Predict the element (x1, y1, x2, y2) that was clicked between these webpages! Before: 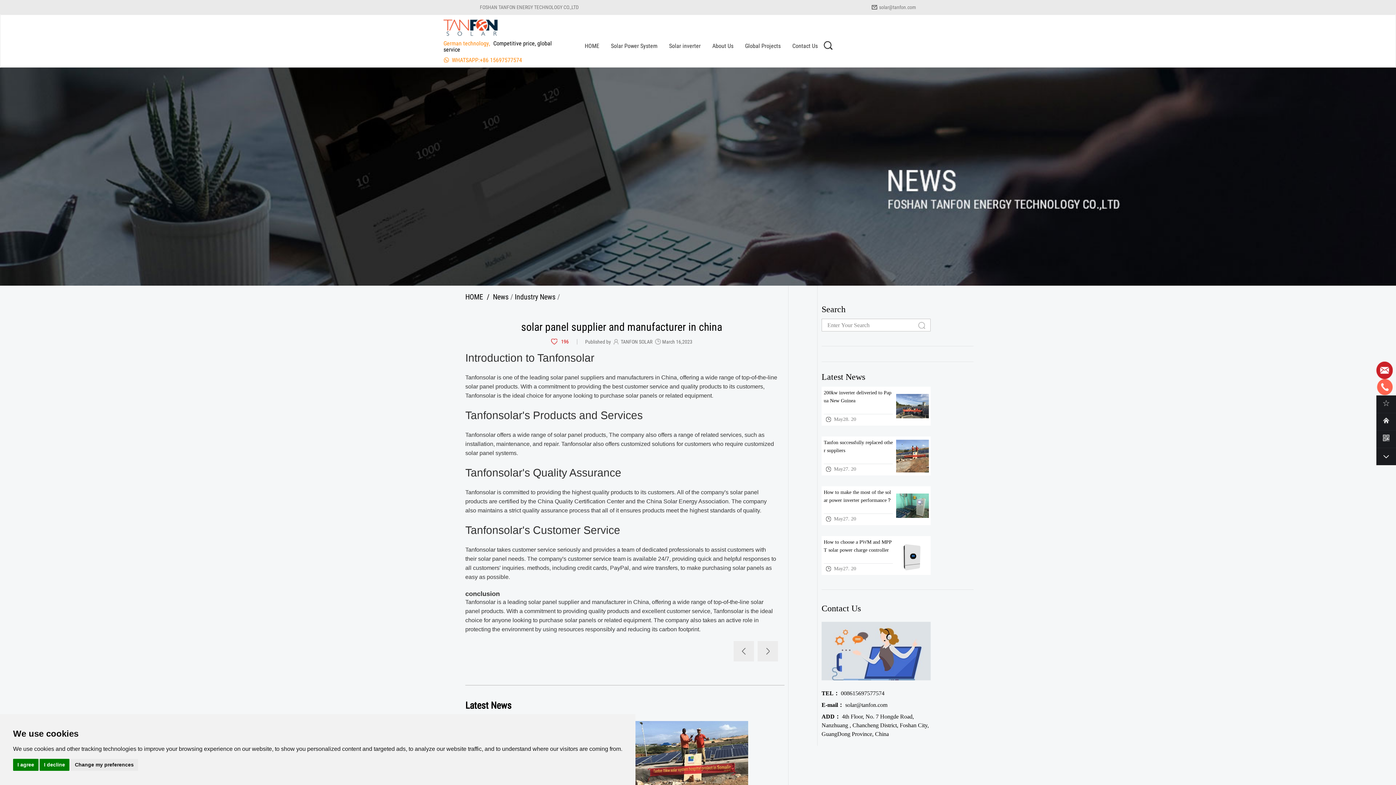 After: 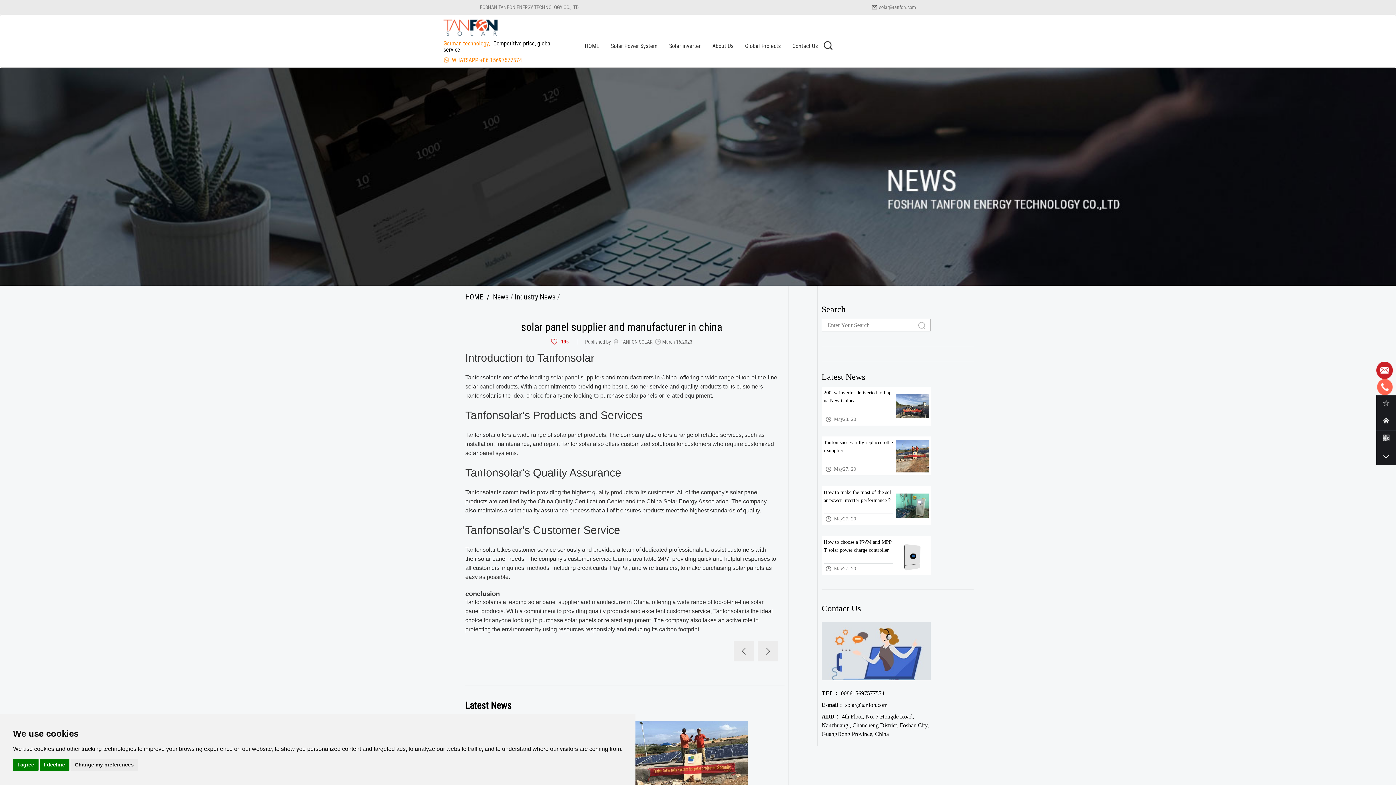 Action: label: ADD： 4th Floor, No. 7 Hongde Road, Nanzhuang , Chancheng District, Foshan City, GuangDong Province, China bbox: (821, 712, 930, 738)